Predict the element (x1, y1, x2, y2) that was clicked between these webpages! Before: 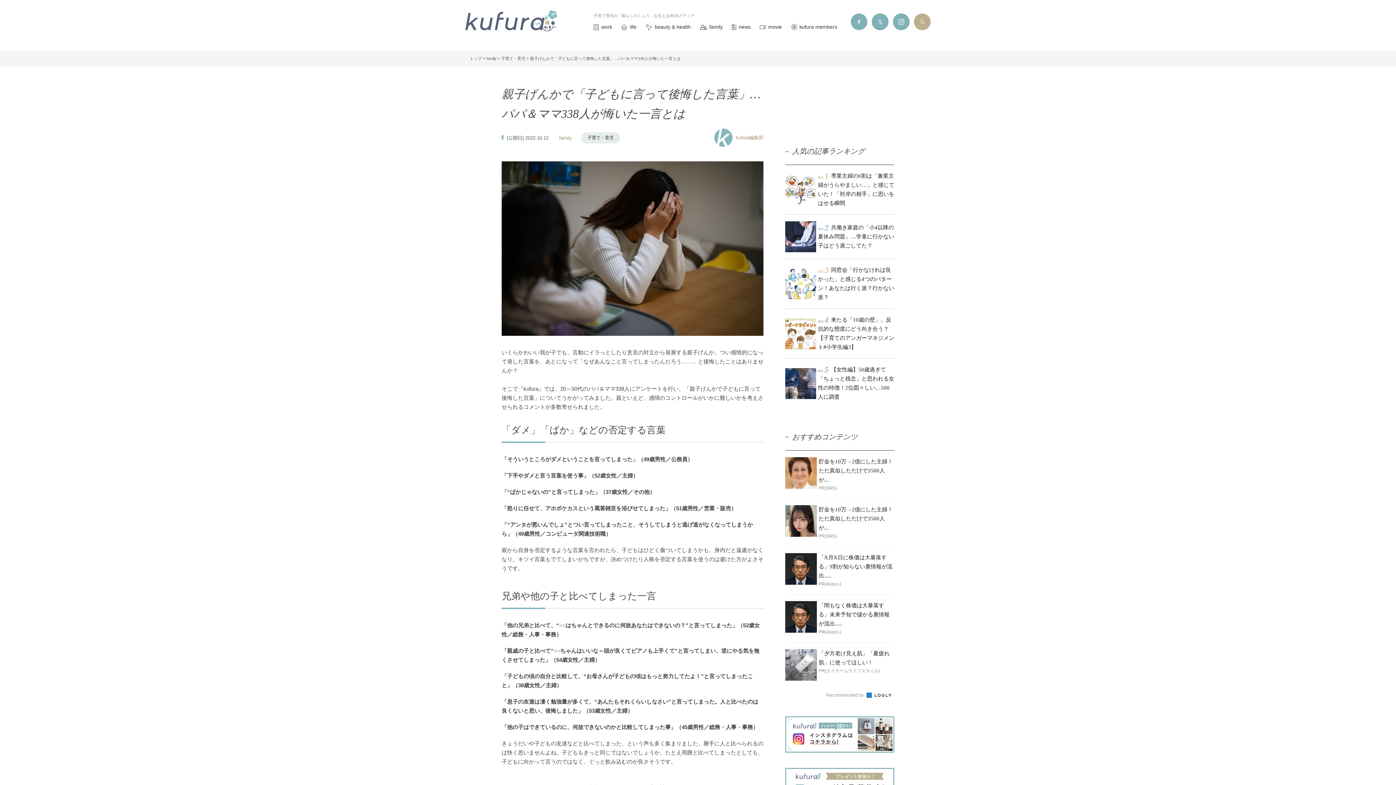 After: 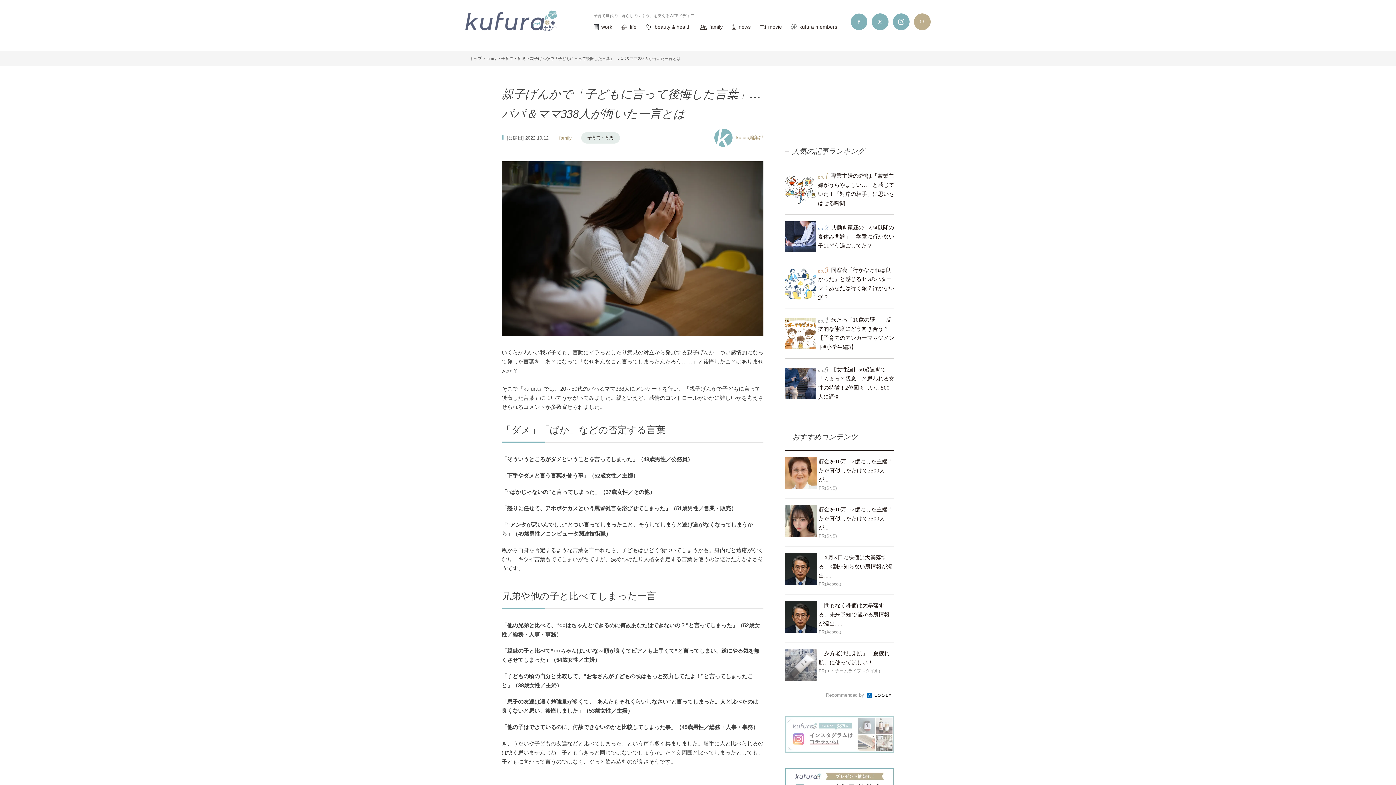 Action: bbox: (785, 717, 894, 723)